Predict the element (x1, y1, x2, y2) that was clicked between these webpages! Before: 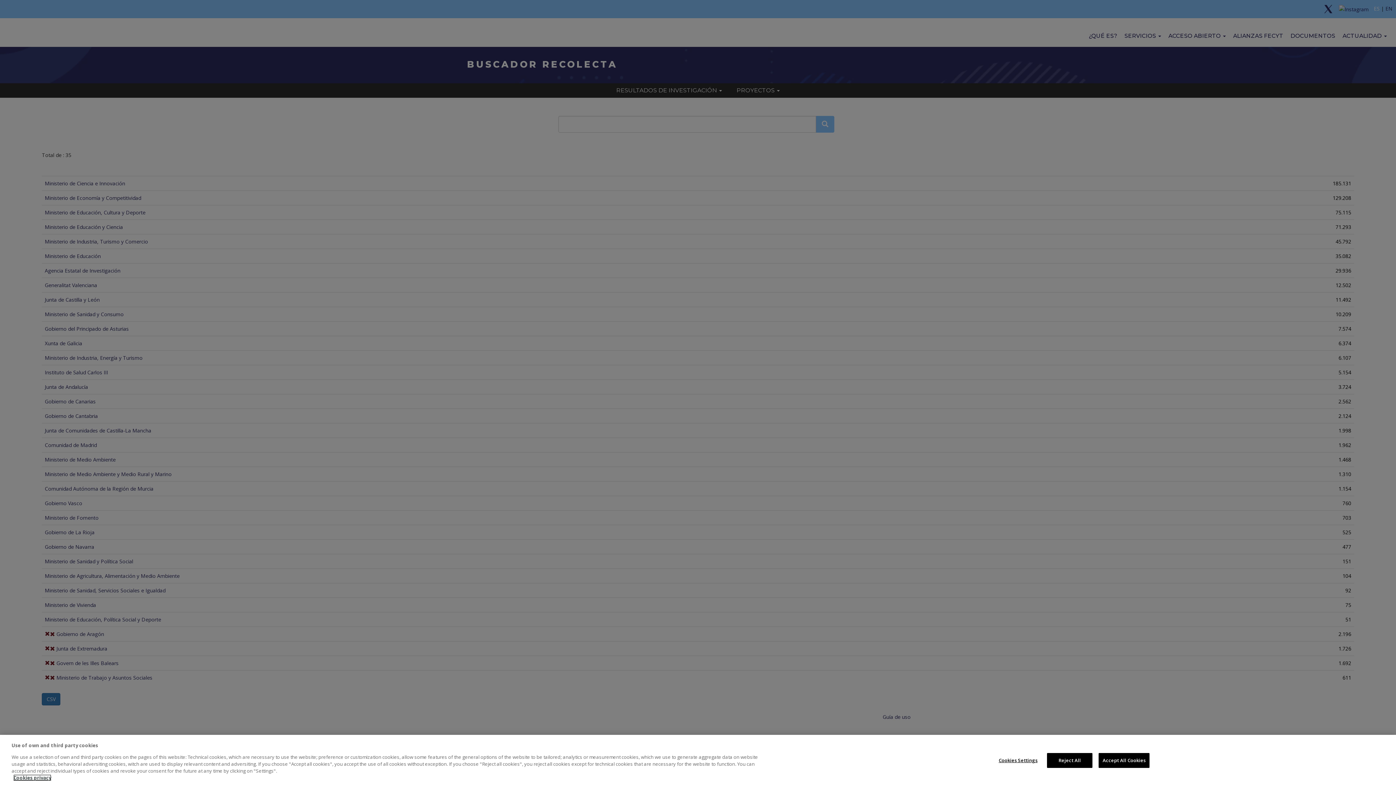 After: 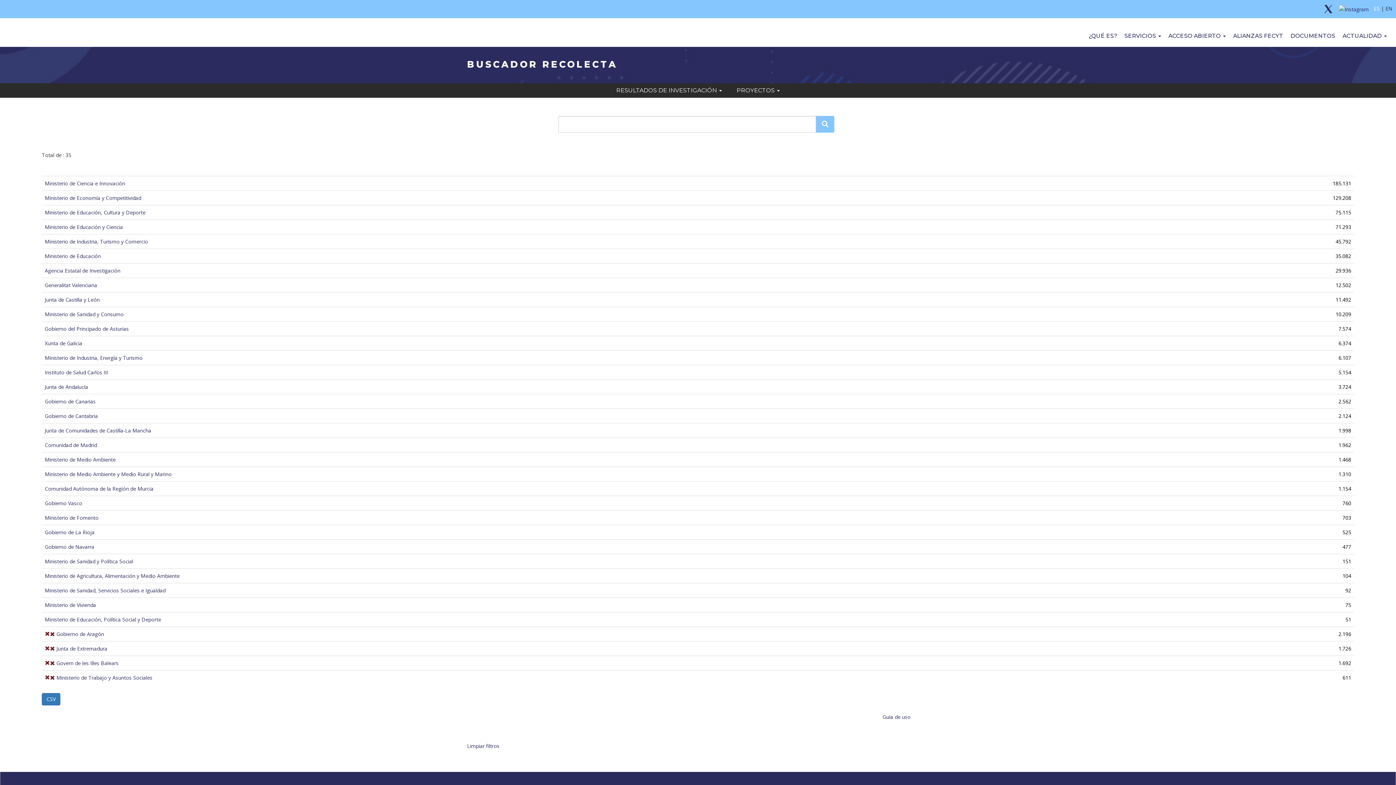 Action: label: Reject All bbox: (1047, 753, 1092, 768)